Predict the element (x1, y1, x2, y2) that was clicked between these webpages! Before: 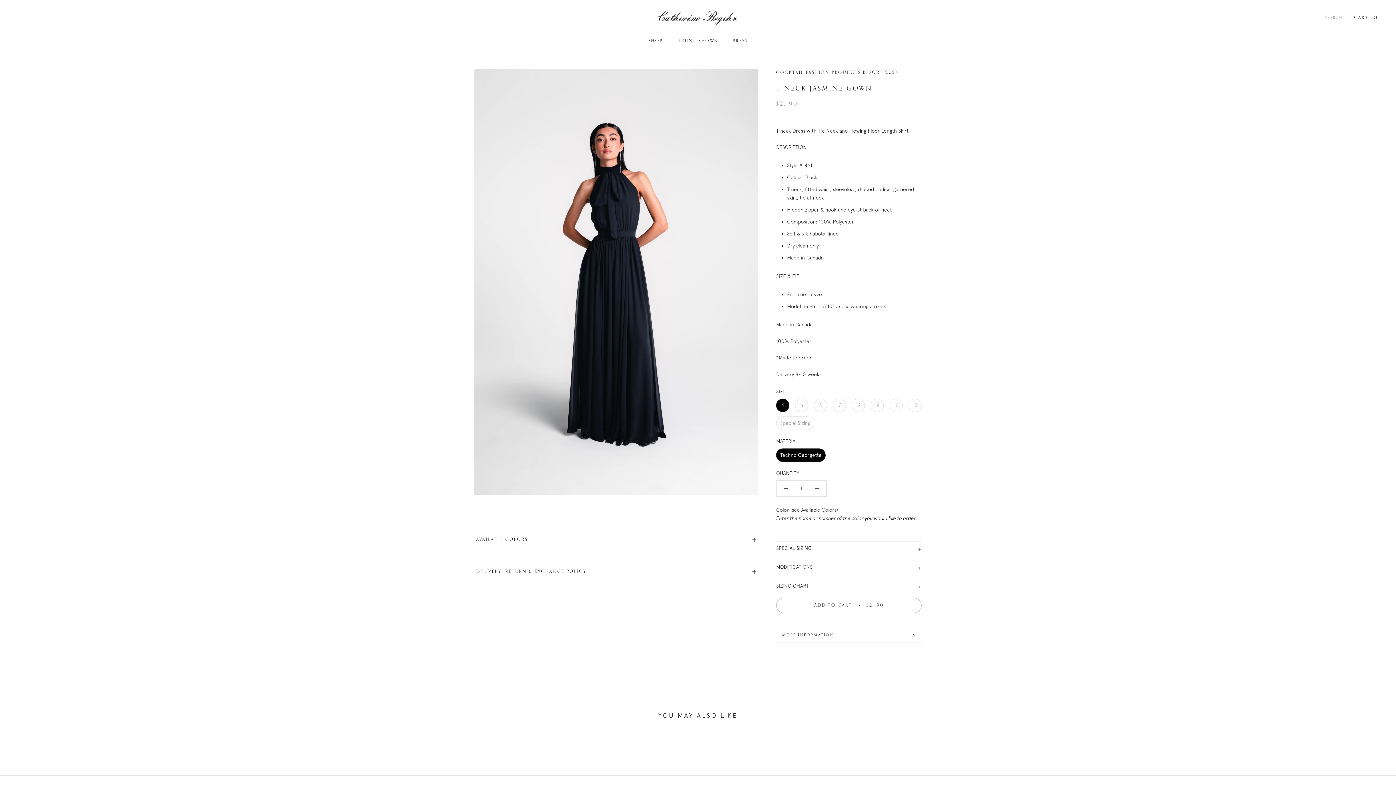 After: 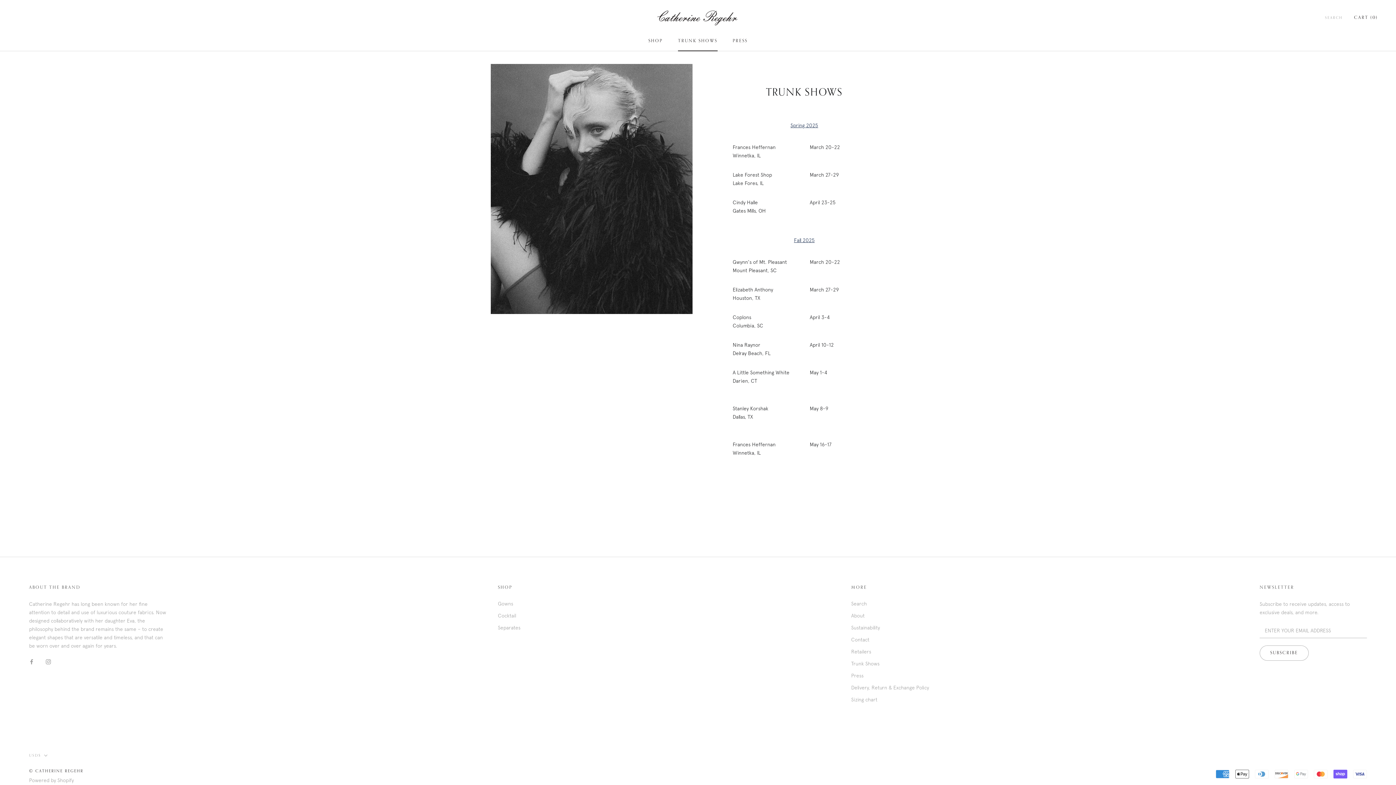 Action: label: TRUNK SHOWS
TRUNK SHOWS bbox: (678, 38, 717, 43)